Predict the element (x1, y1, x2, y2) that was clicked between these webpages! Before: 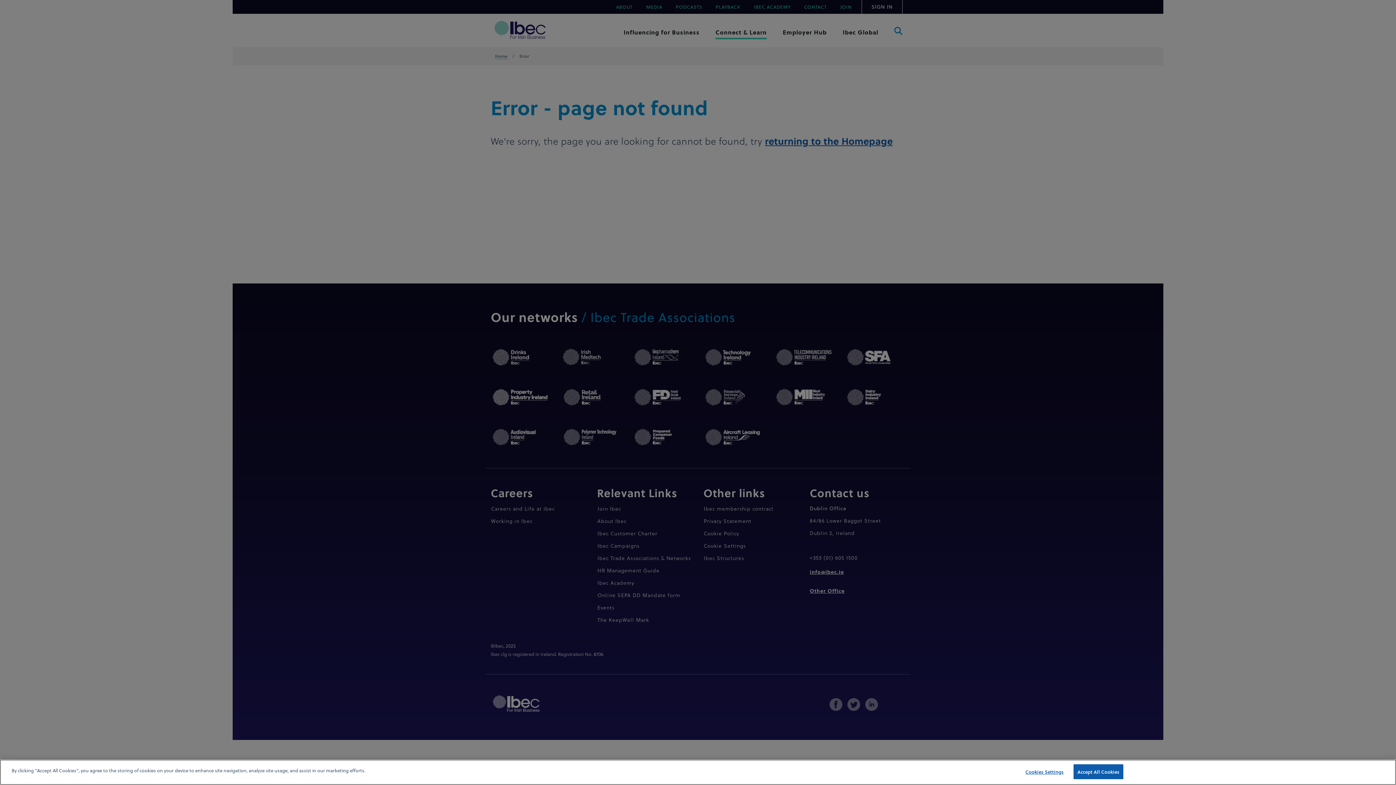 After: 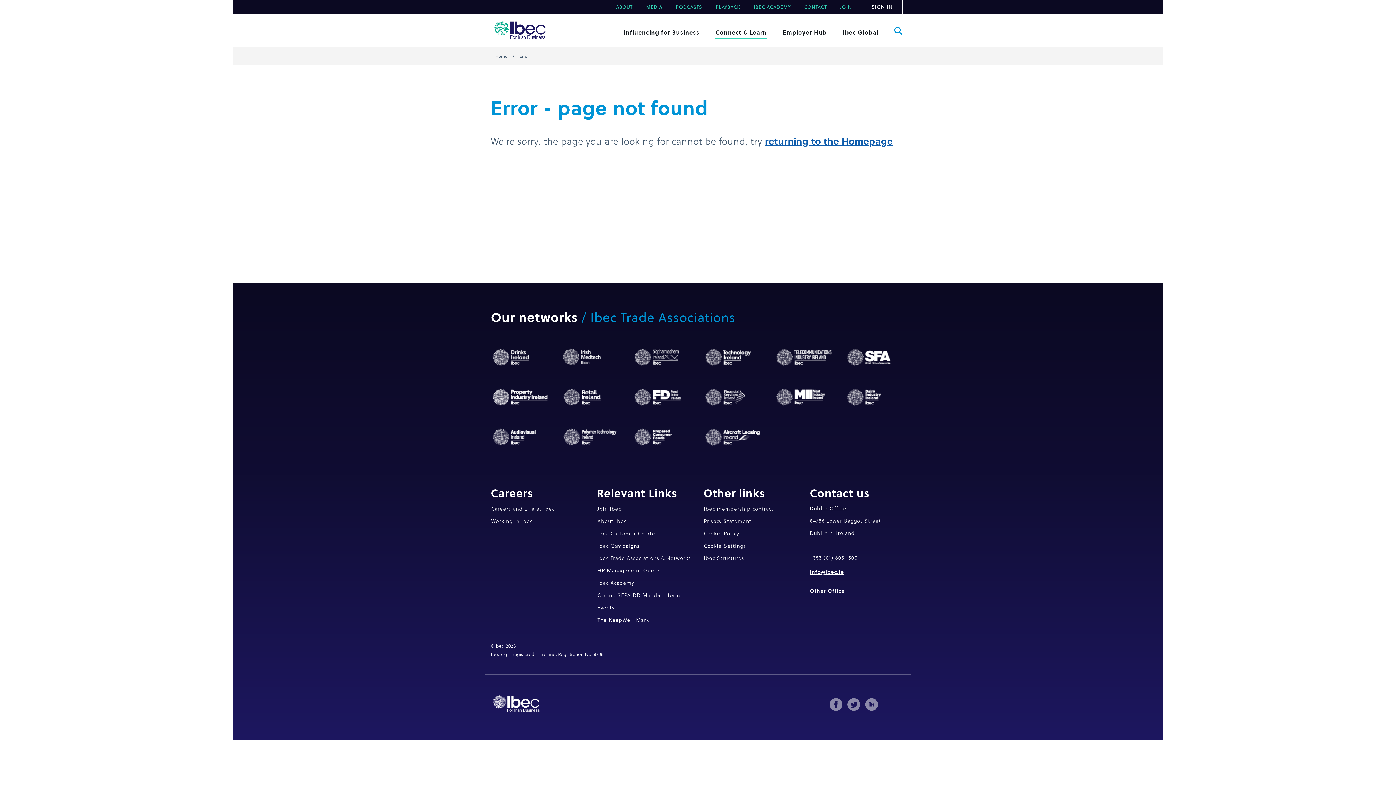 Action: label: Accept All Cookies bbox: (1073, 764, 1123, 779)